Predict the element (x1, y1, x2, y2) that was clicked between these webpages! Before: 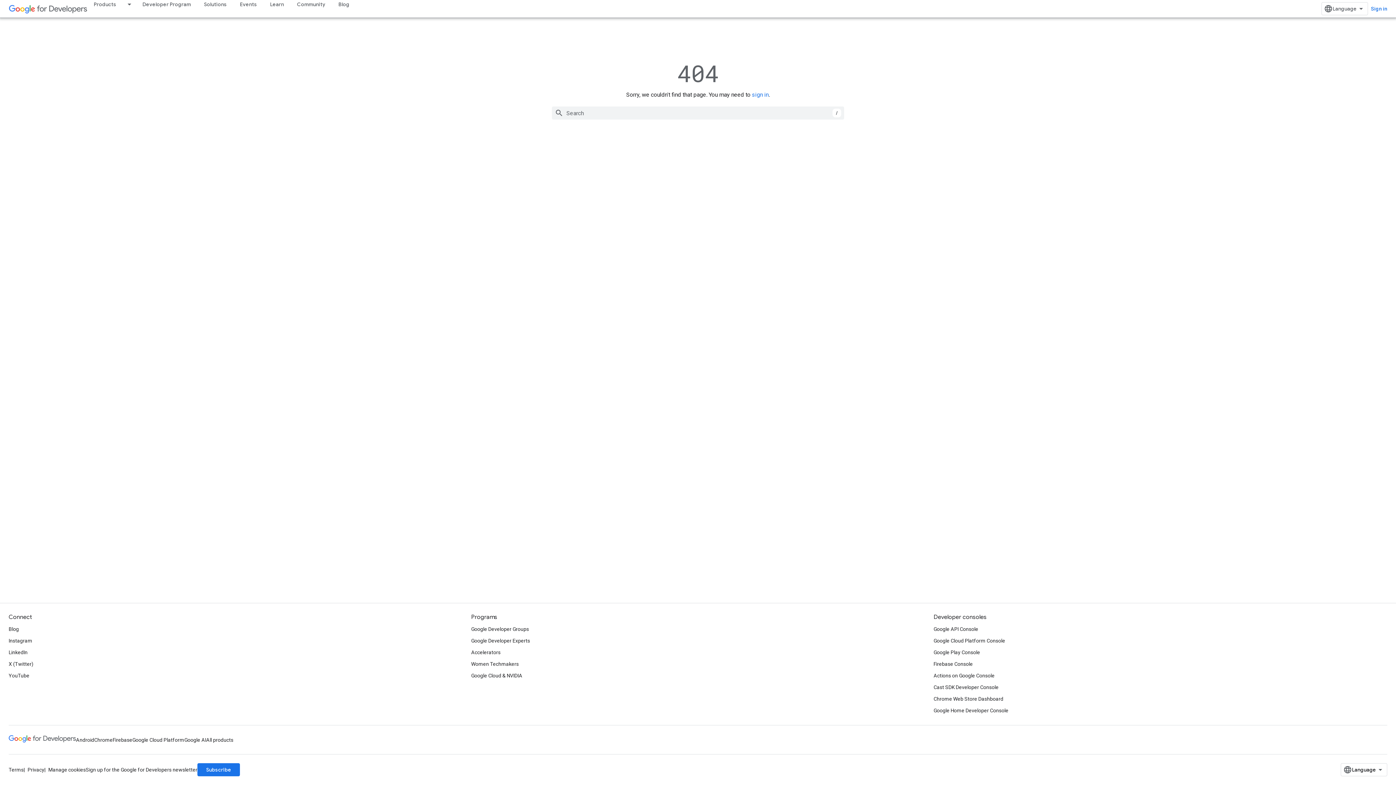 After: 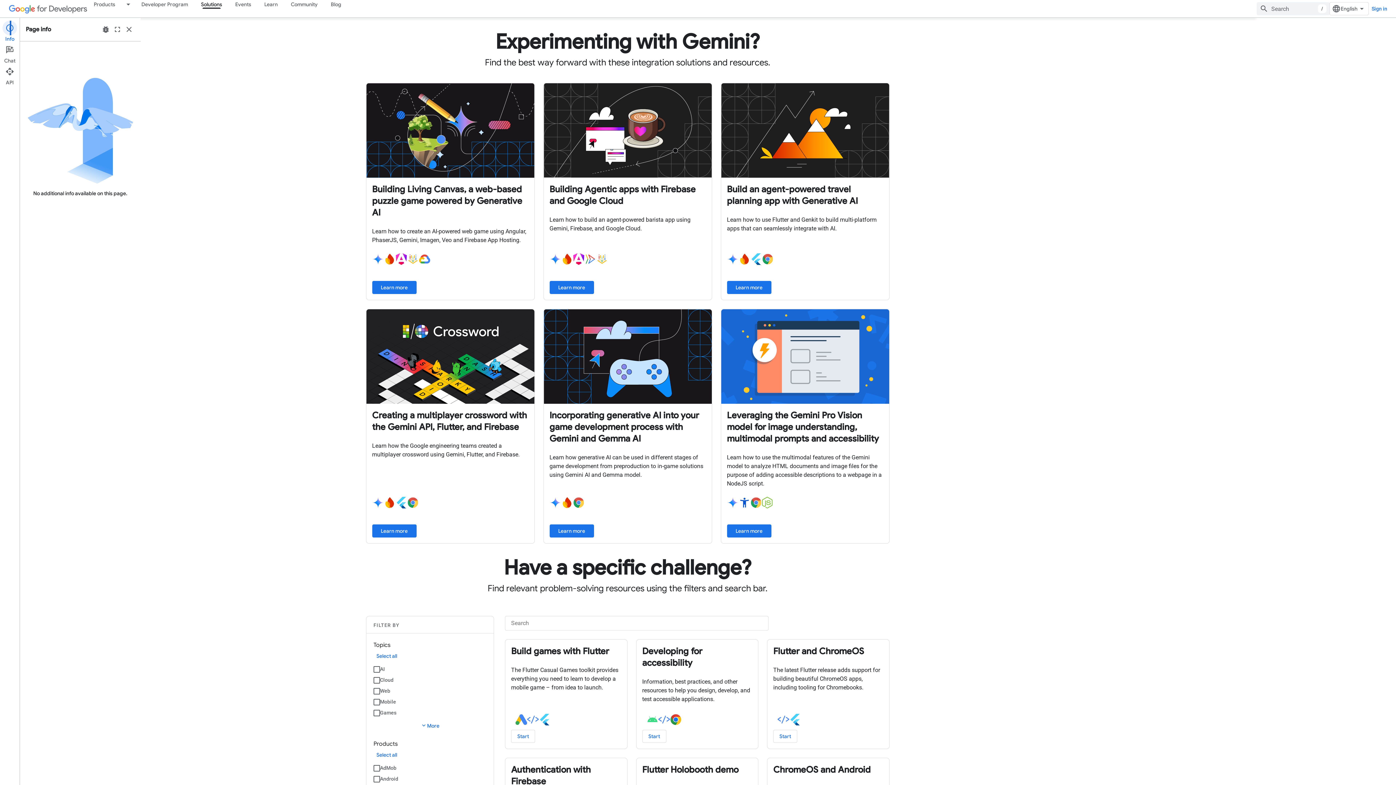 Action: label: Solutions bbox: (197, 0, 233, 8)